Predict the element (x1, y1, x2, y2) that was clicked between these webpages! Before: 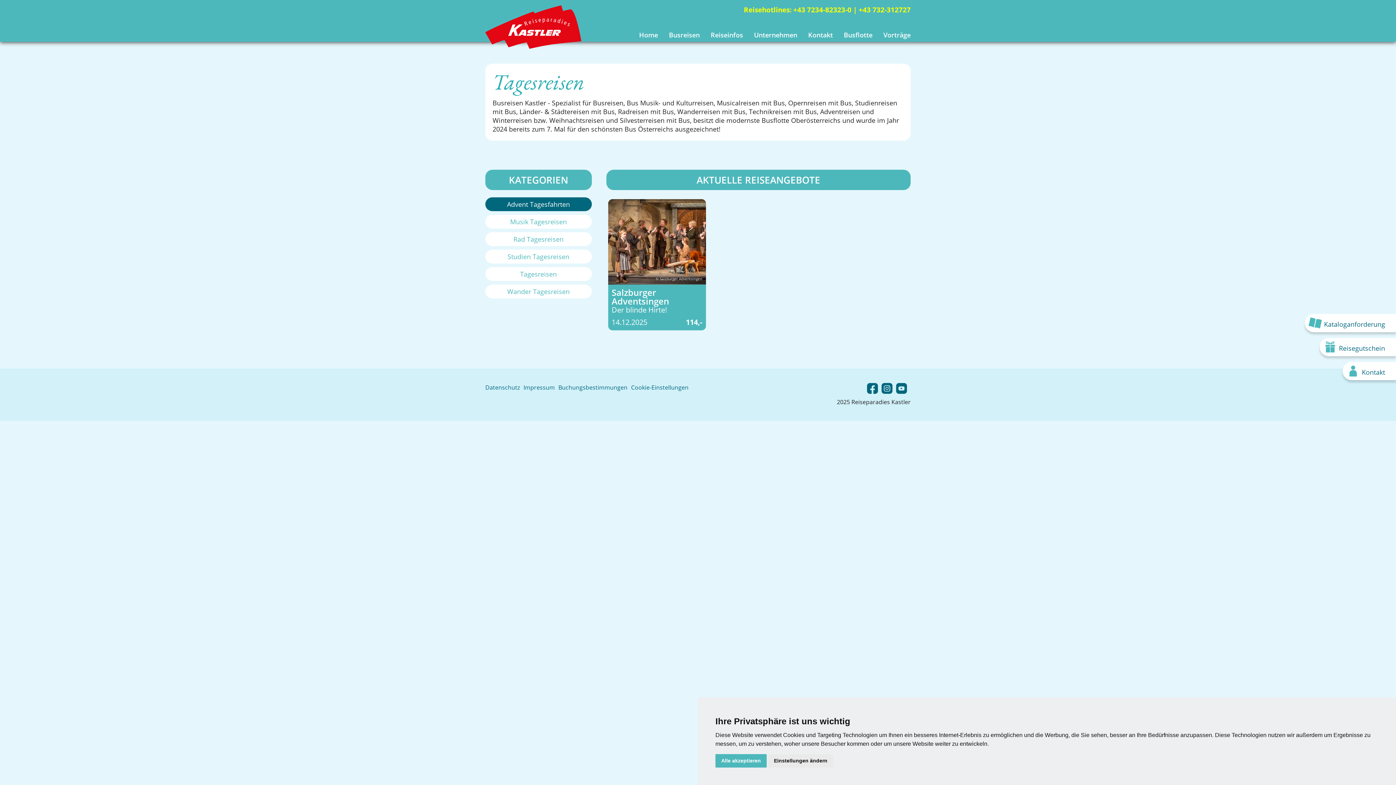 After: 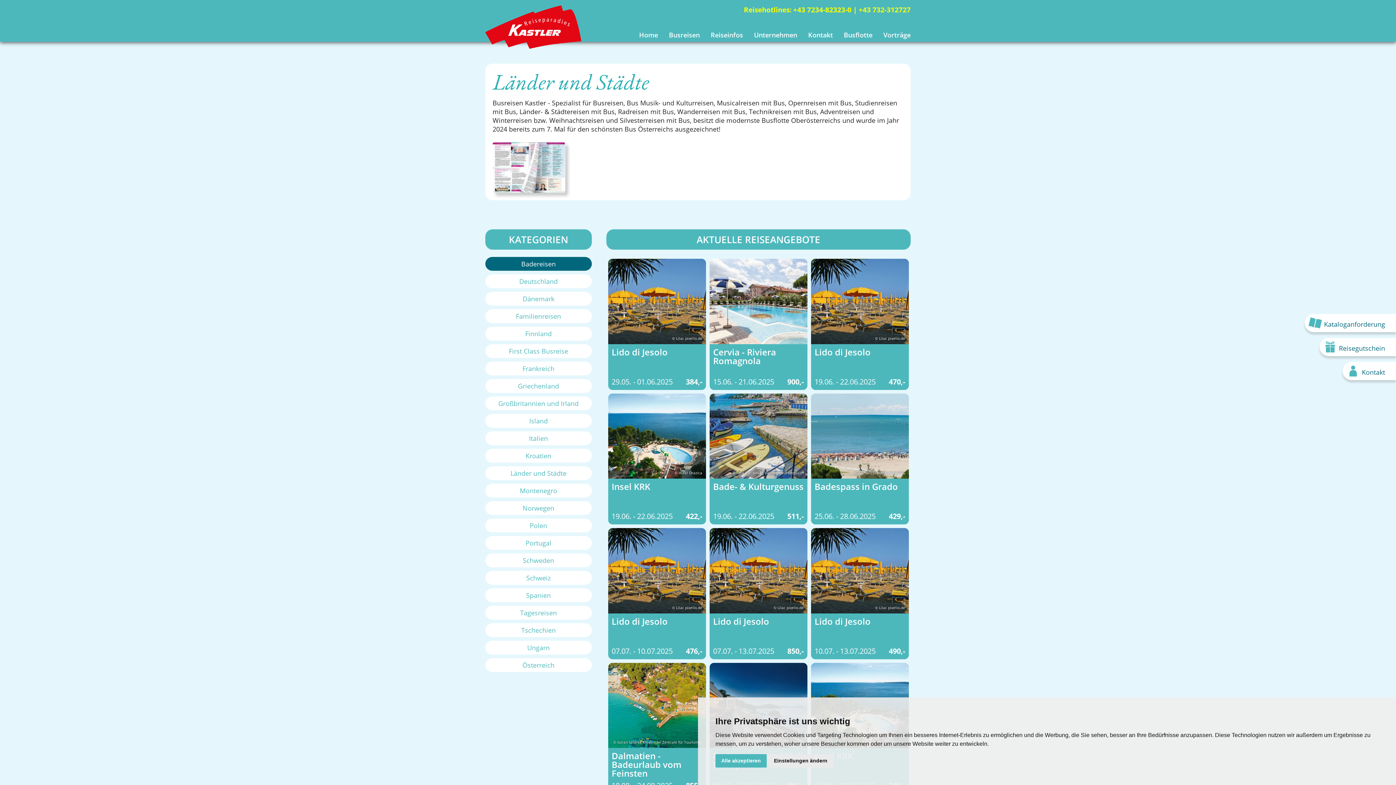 Action: label: Busreisen bbox: (669, 30, 700, 39)